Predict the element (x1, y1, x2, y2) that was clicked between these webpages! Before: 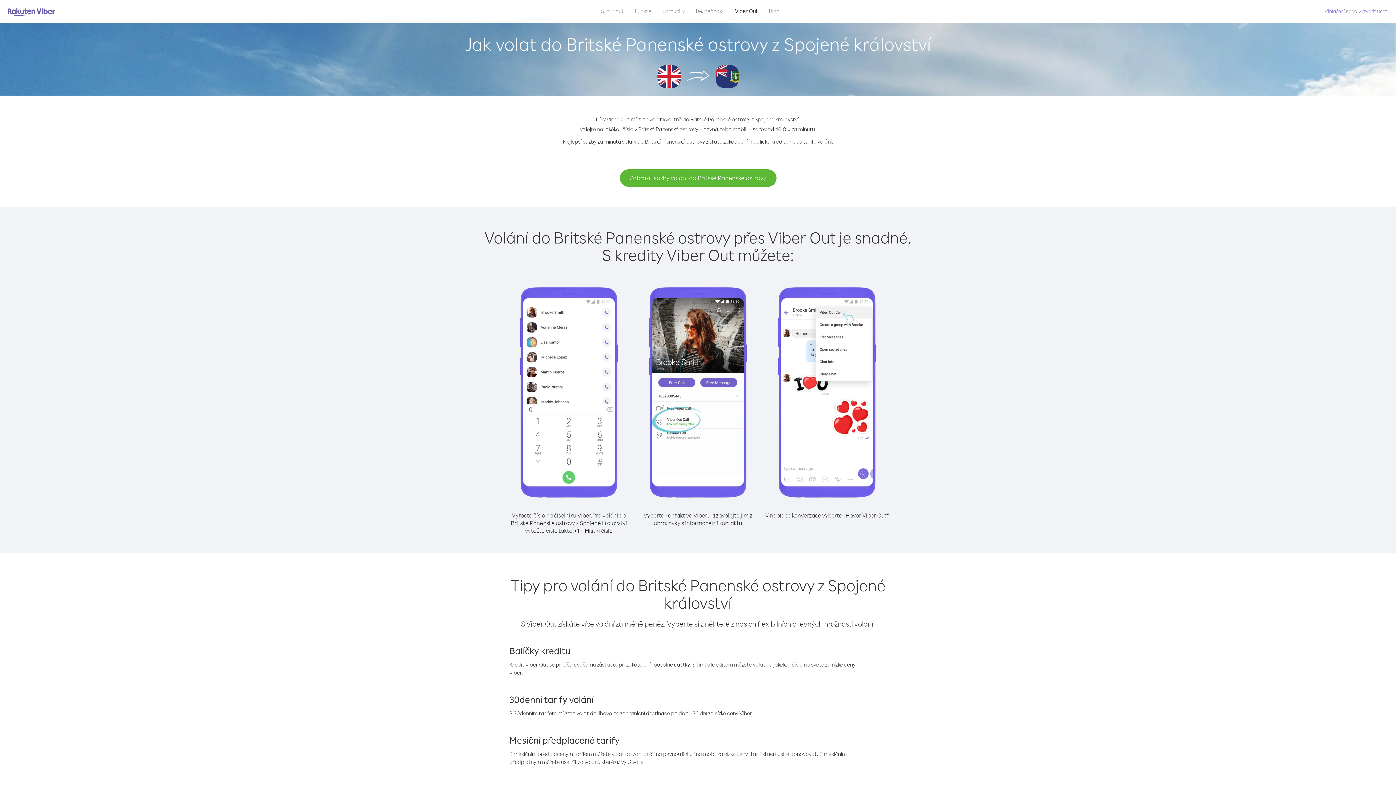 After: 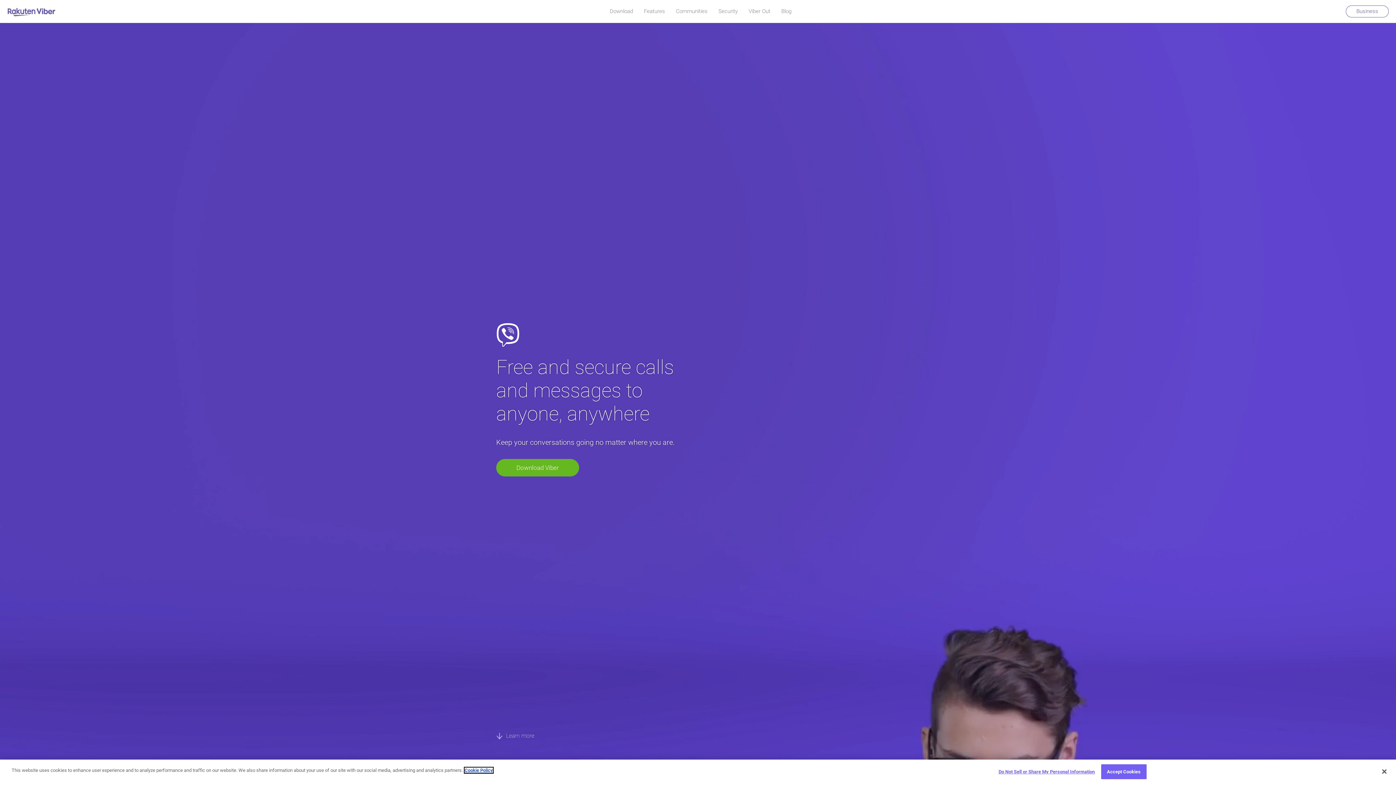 Action: bbox: (7, 6, 55, 17)